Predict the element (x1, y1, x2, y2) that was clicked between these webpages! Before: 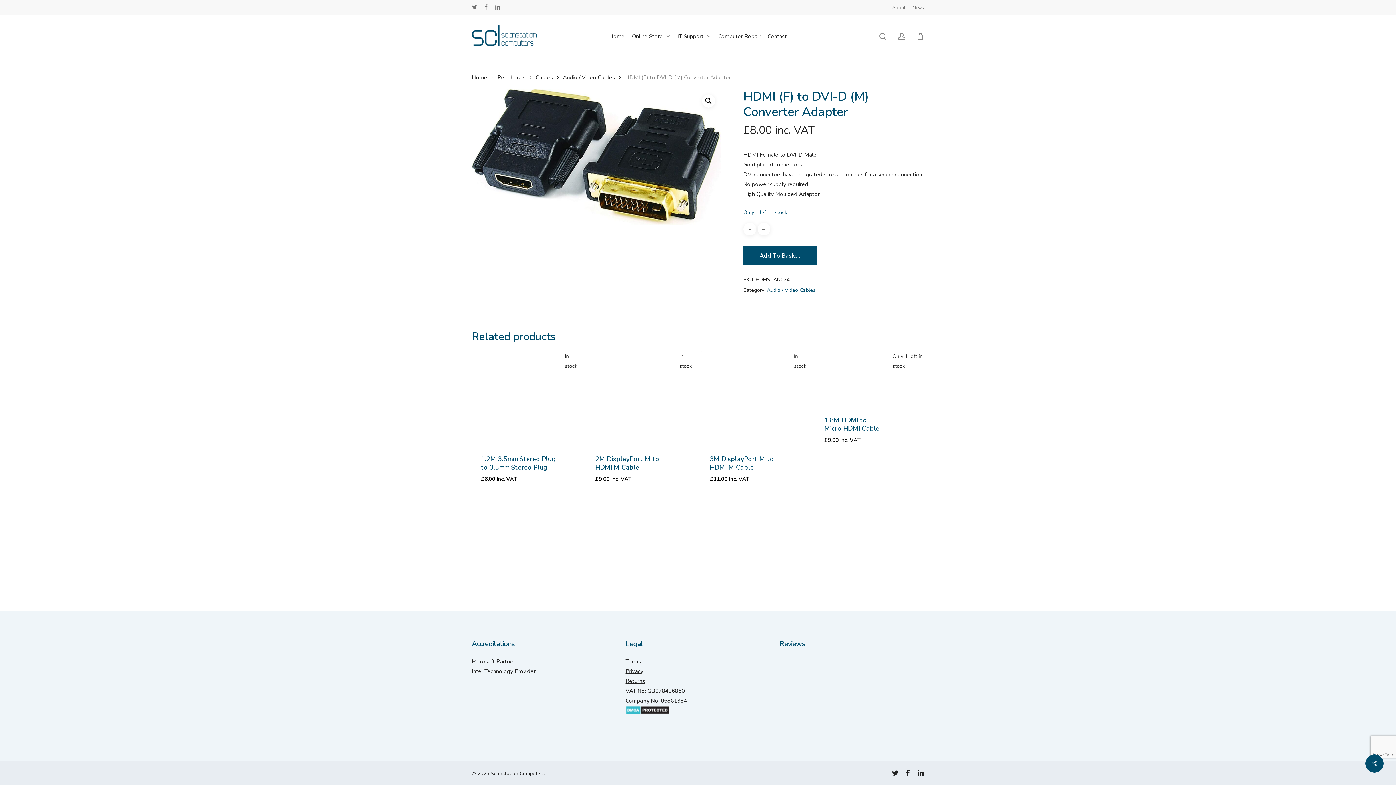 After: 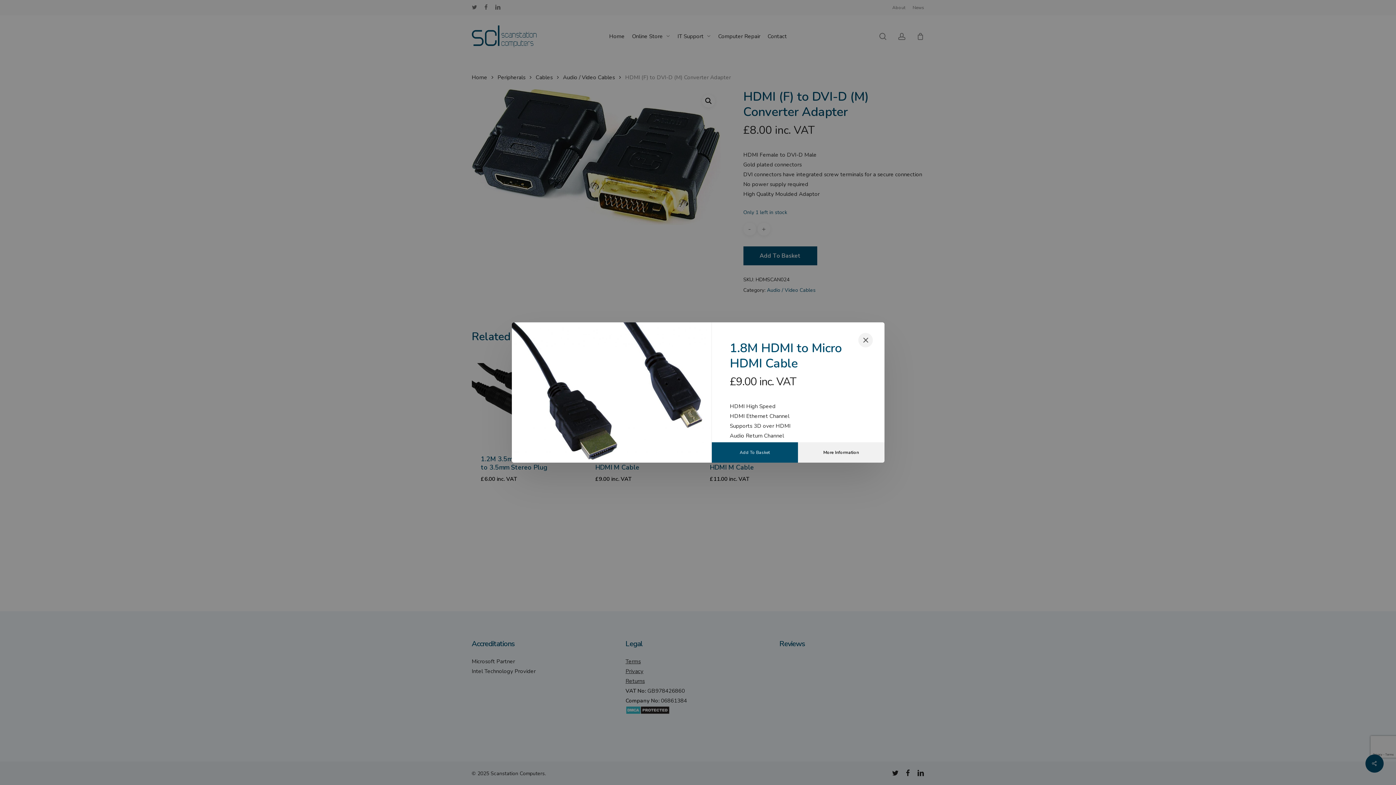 Action: label: Quick View bbox: (822, 479, 859, 490)